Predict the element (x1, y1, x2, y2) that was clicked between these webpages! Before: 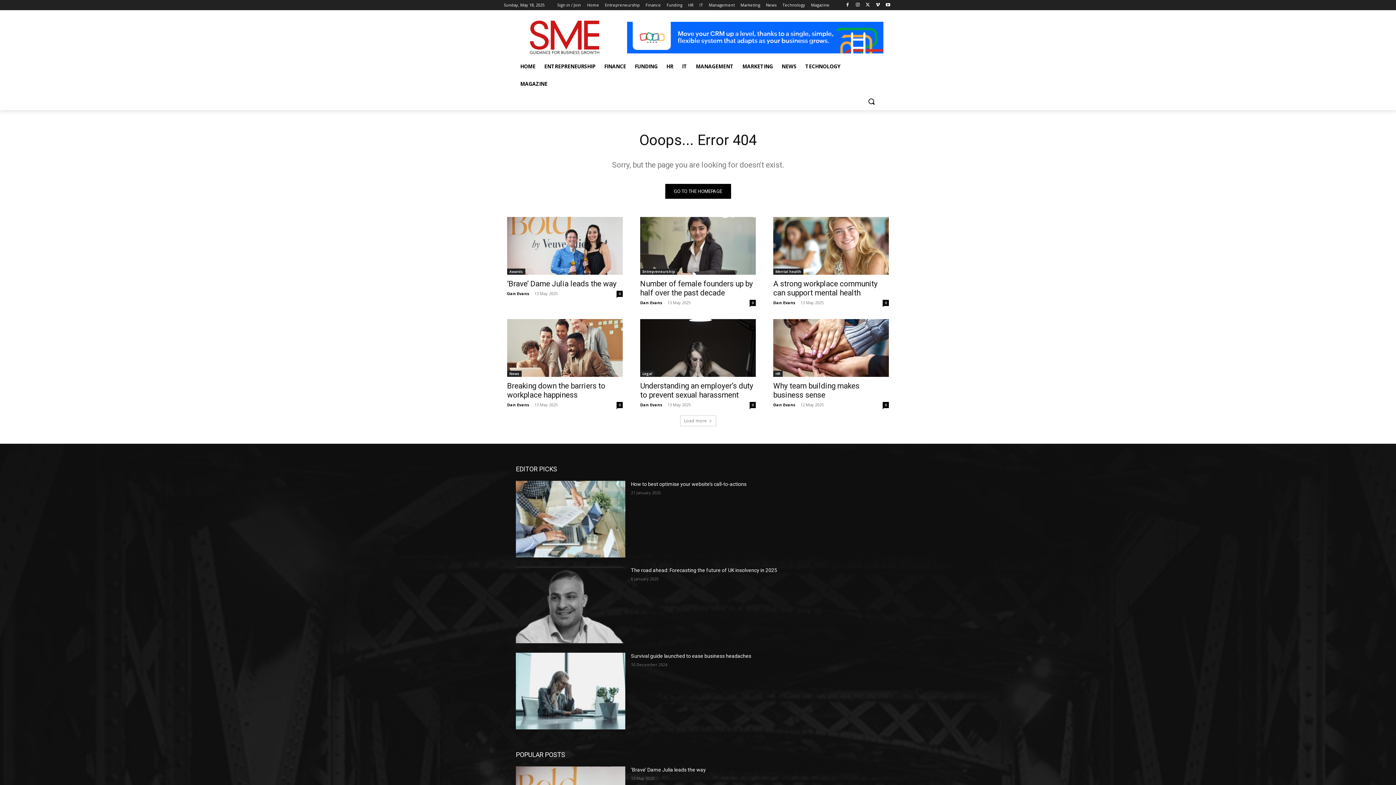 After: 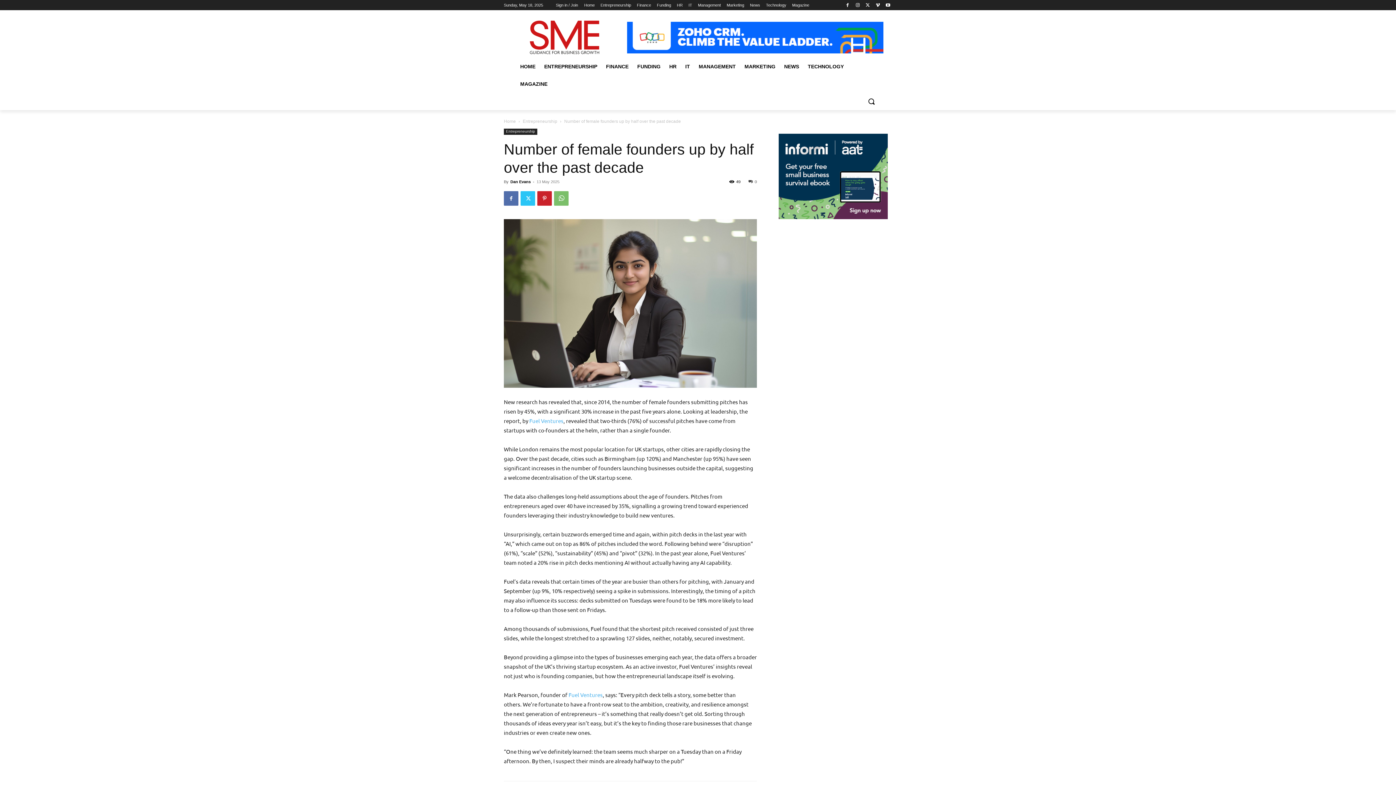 Action: bbox: (640, 279, 753, 297) label: Number of female founders up by half over the past decade